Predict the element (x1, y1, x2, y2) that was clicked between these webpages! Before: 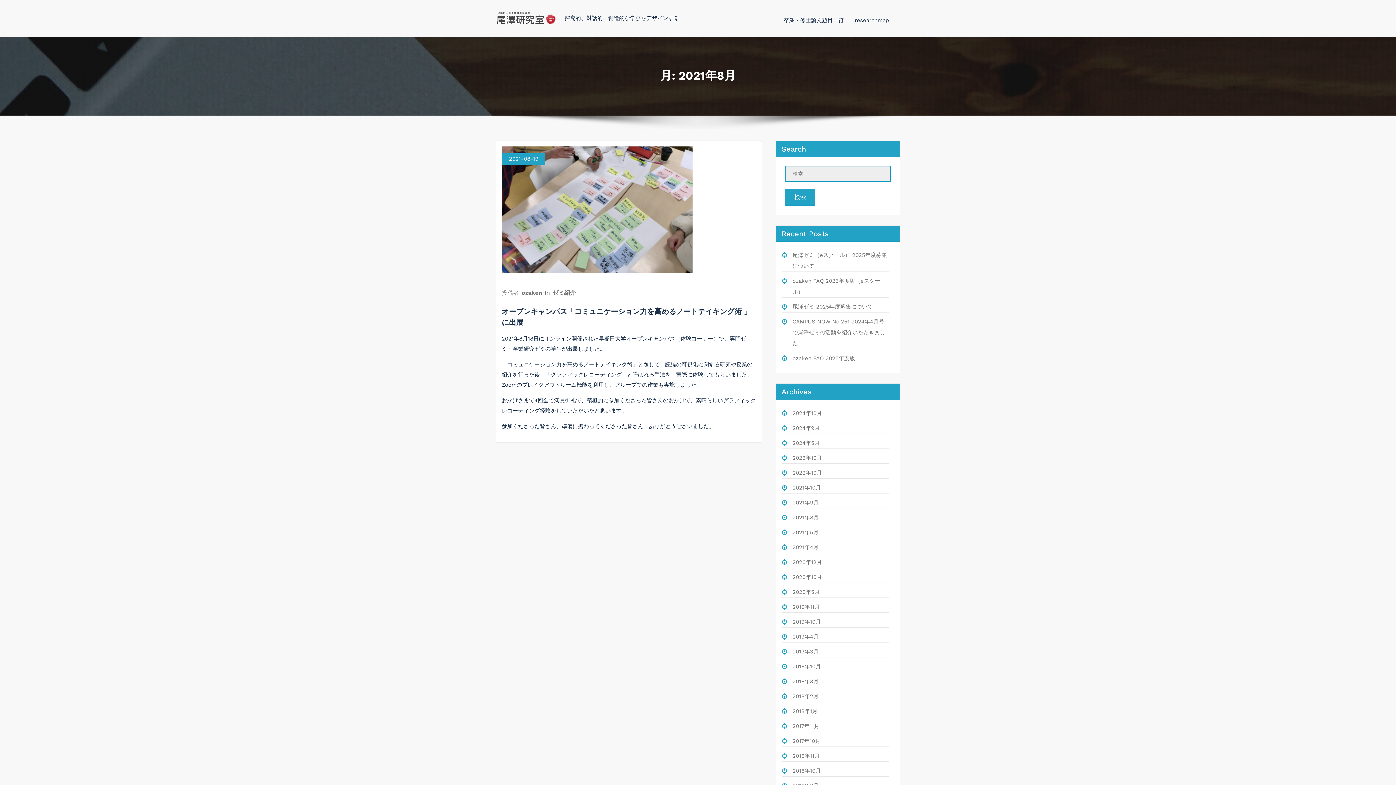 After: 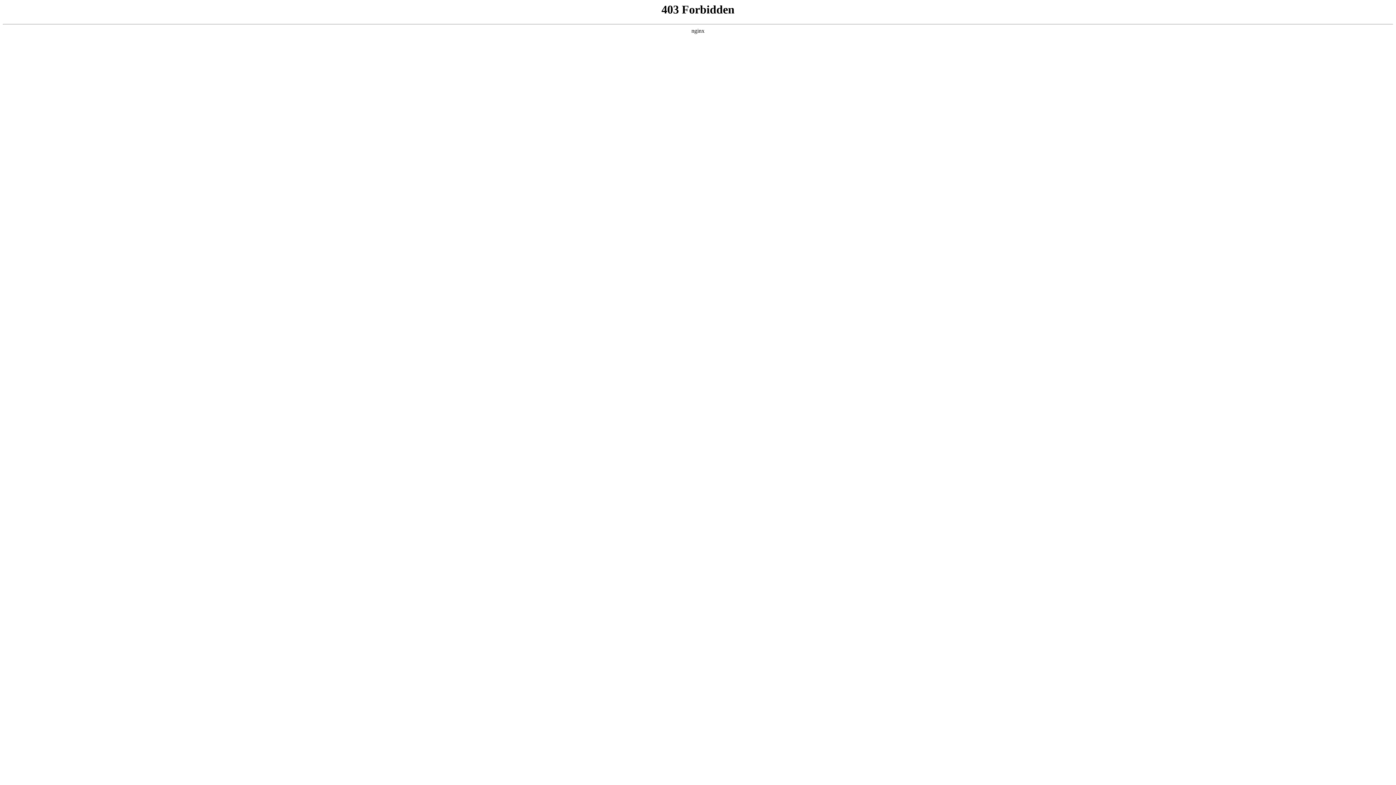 Action: label: researchmap bbox: (854, 12, 889, 28)